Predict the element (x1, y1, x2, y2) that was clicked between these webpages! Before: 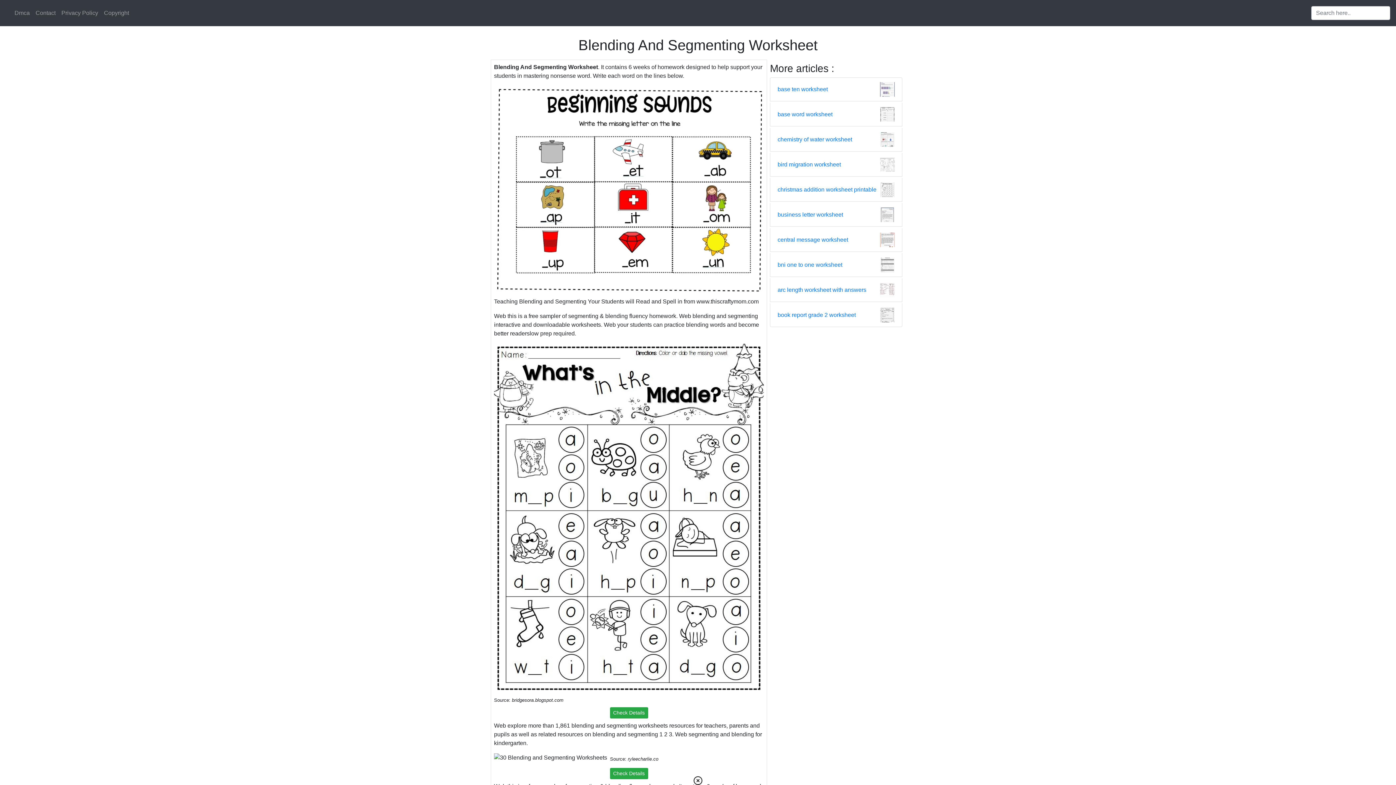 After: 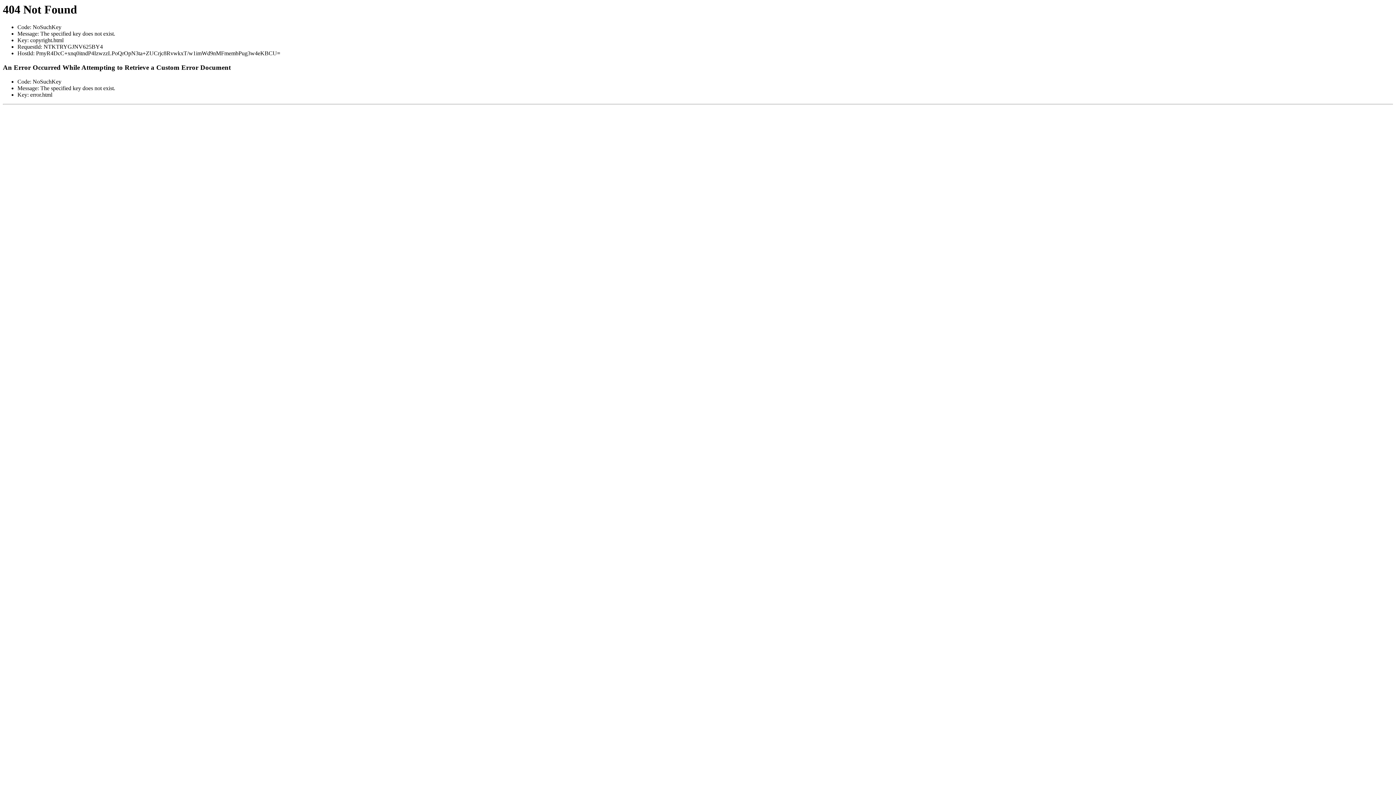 Action: label: Copyright bbox: (101, 5, 132, 20)